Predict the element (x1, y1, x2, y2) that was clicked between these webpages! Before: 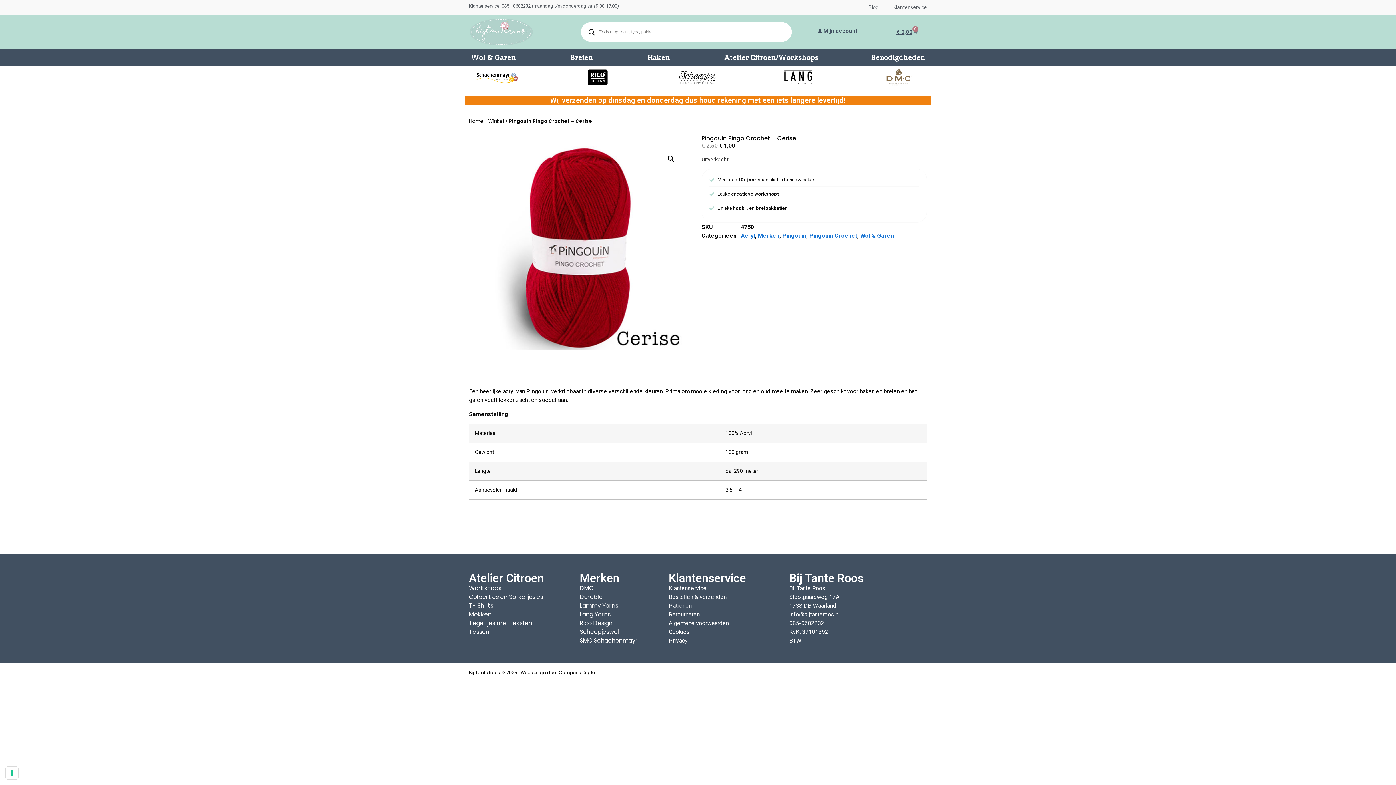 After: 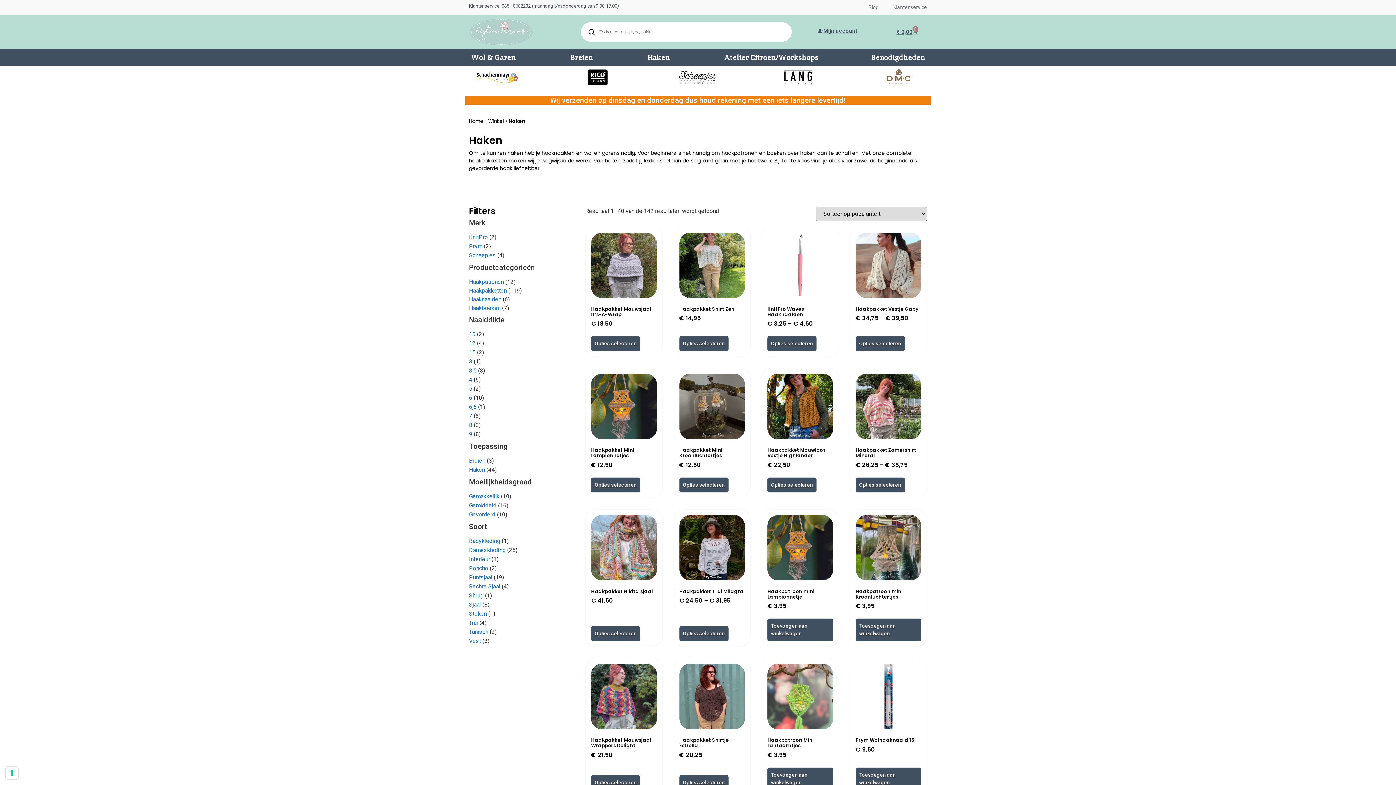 Action: label: Haken bbox: (647, 52, 669, 63)